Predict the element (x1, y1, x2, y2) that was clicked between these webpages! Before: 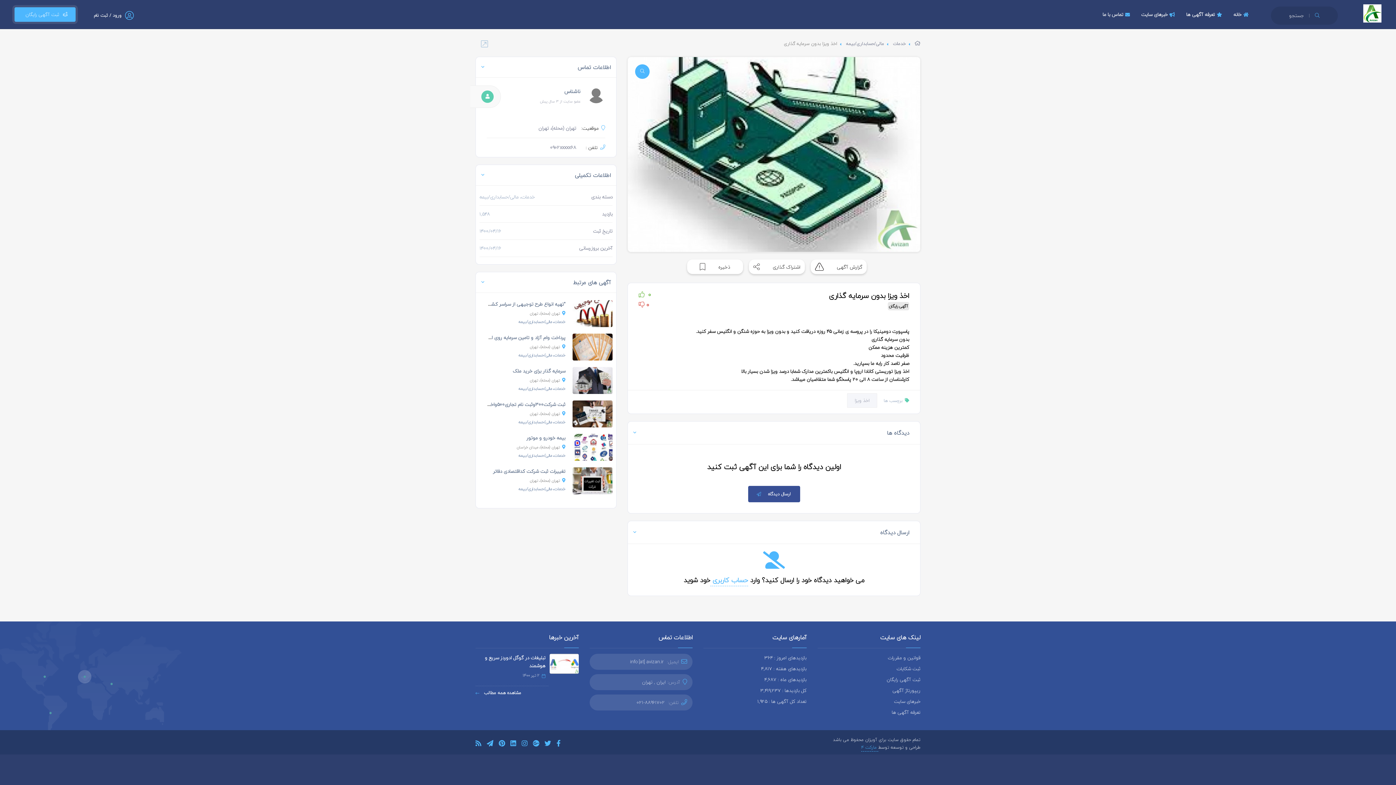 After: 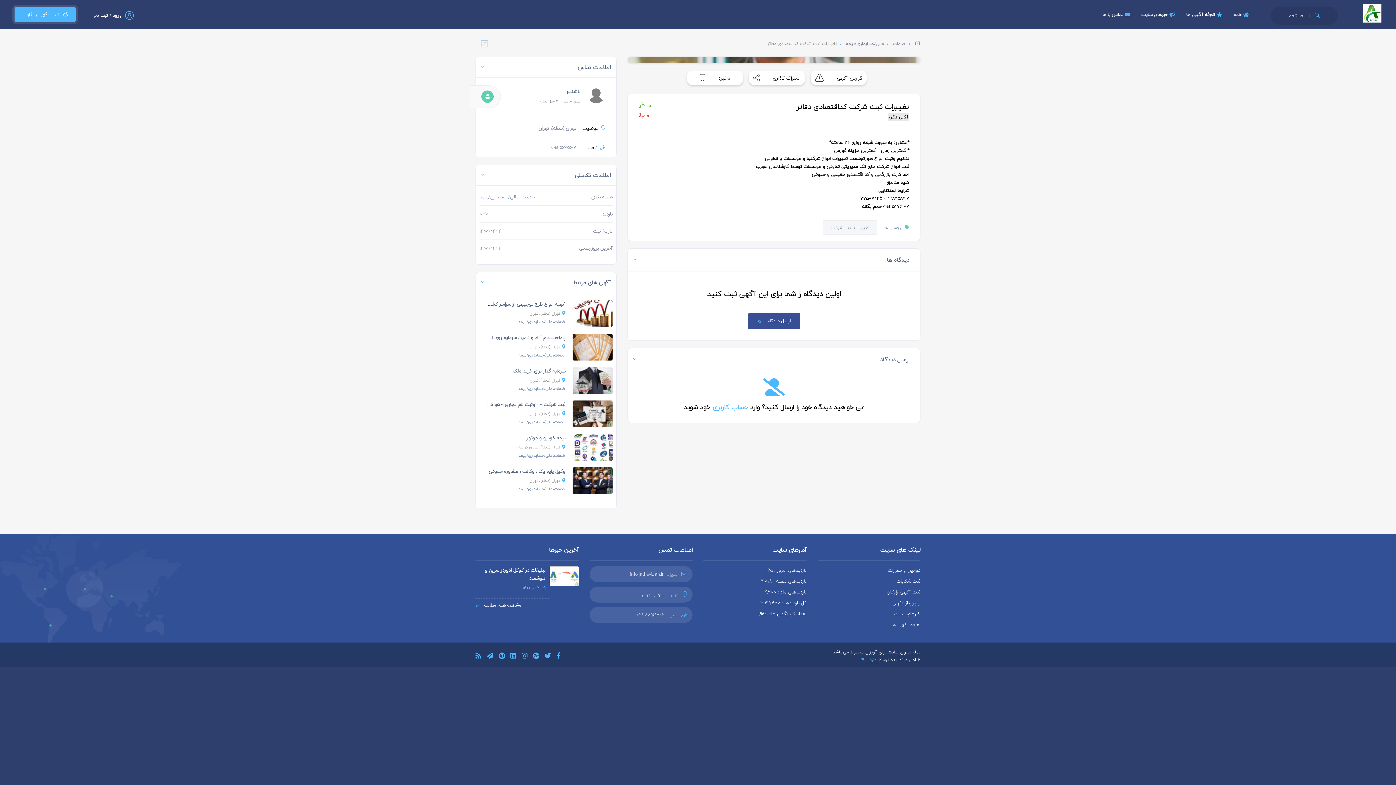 Action: bbox: (493, 467, 565, 475) label: تغییرات ثبت شرکت کداقتصادی دفاتر